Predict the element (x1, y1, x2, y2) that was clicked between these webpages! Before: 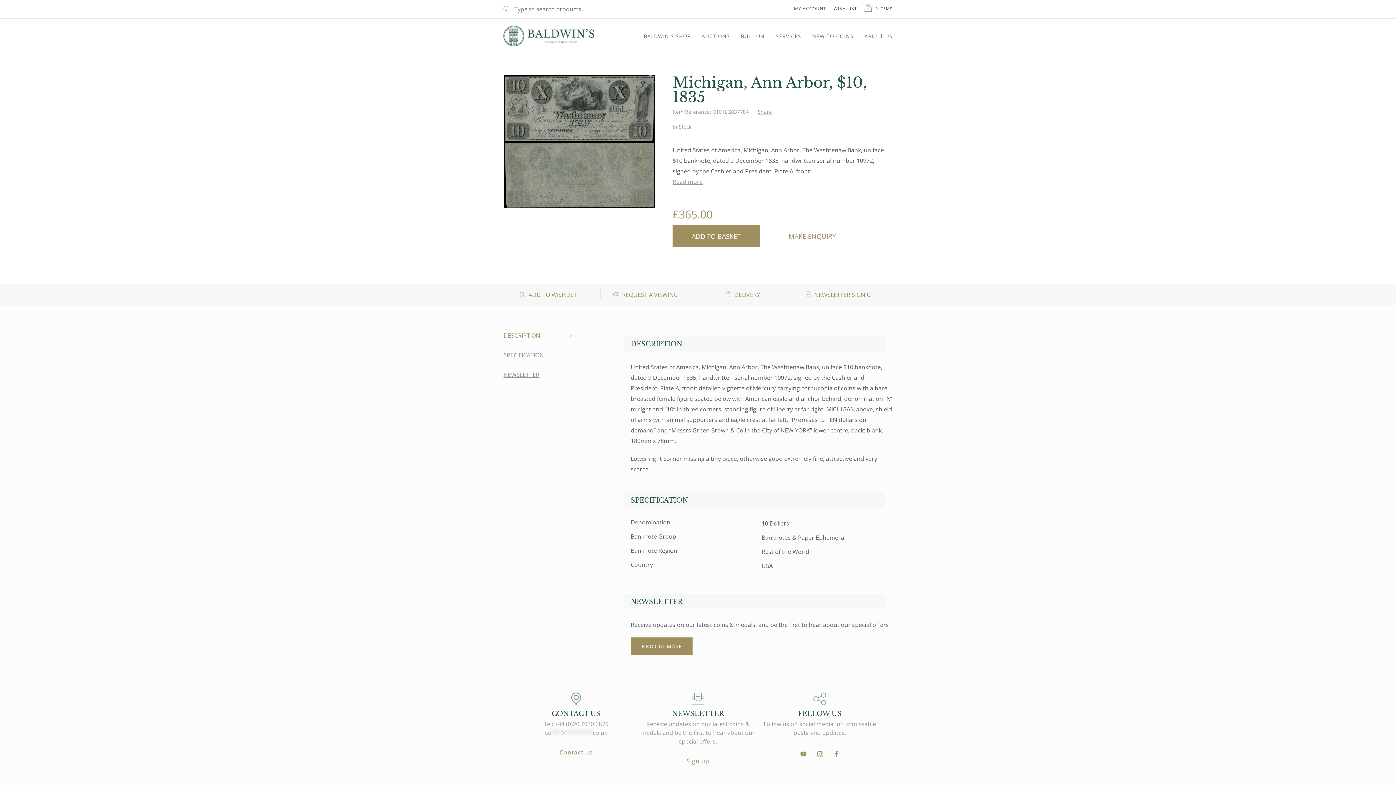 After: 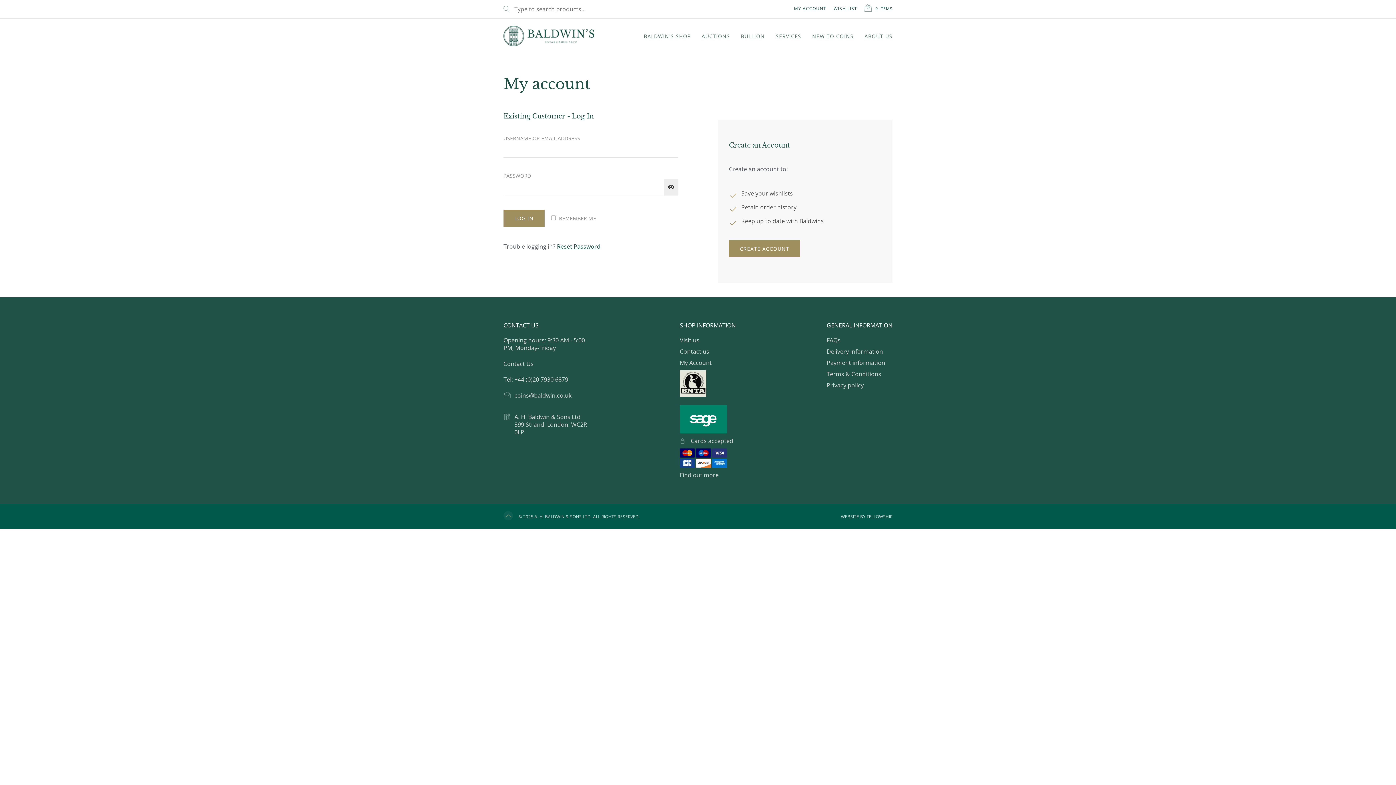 Action: bbox: (794, 5, 826, 11) label: MY ACCOUNT